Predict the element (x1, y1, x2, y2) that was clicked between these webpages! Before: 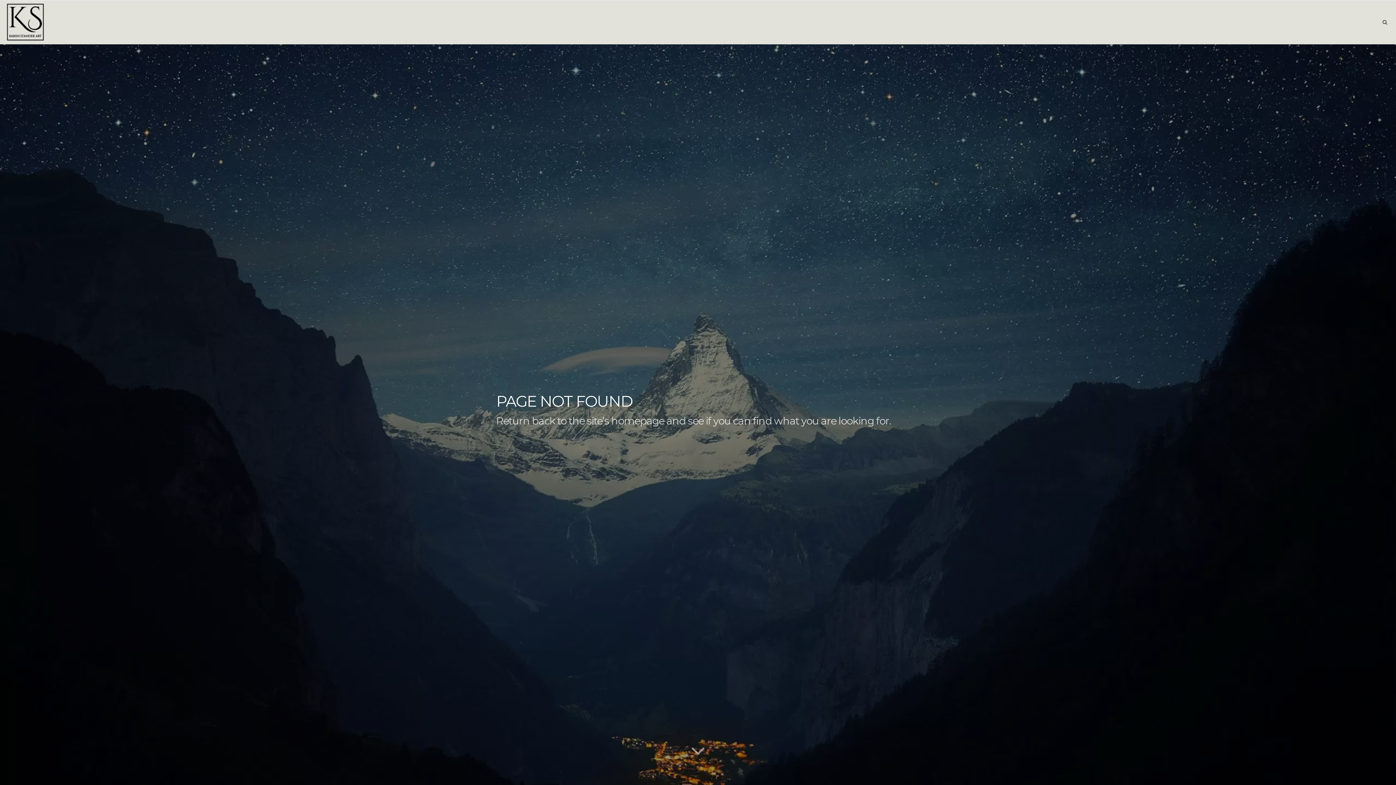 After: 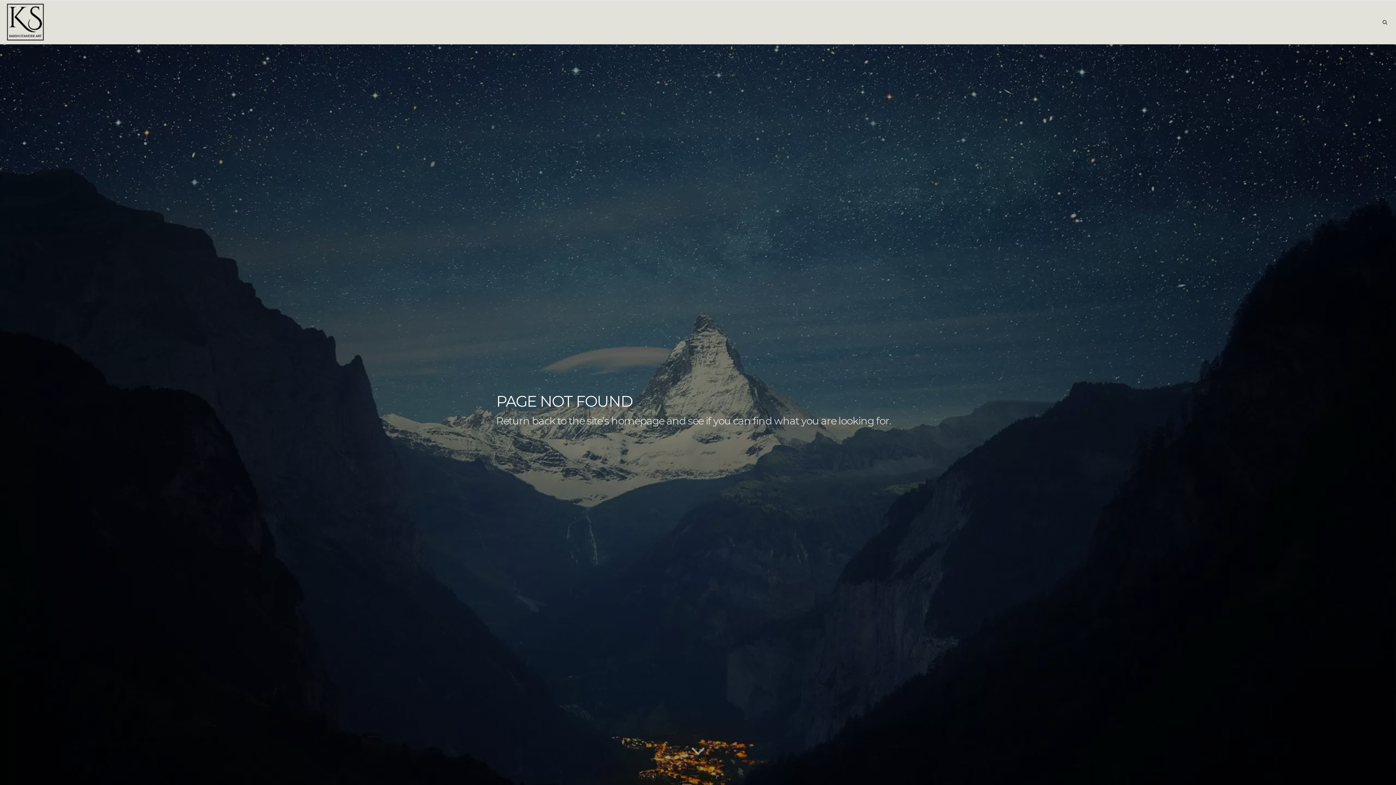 Action: bbox: (5, 0, 44, 44)